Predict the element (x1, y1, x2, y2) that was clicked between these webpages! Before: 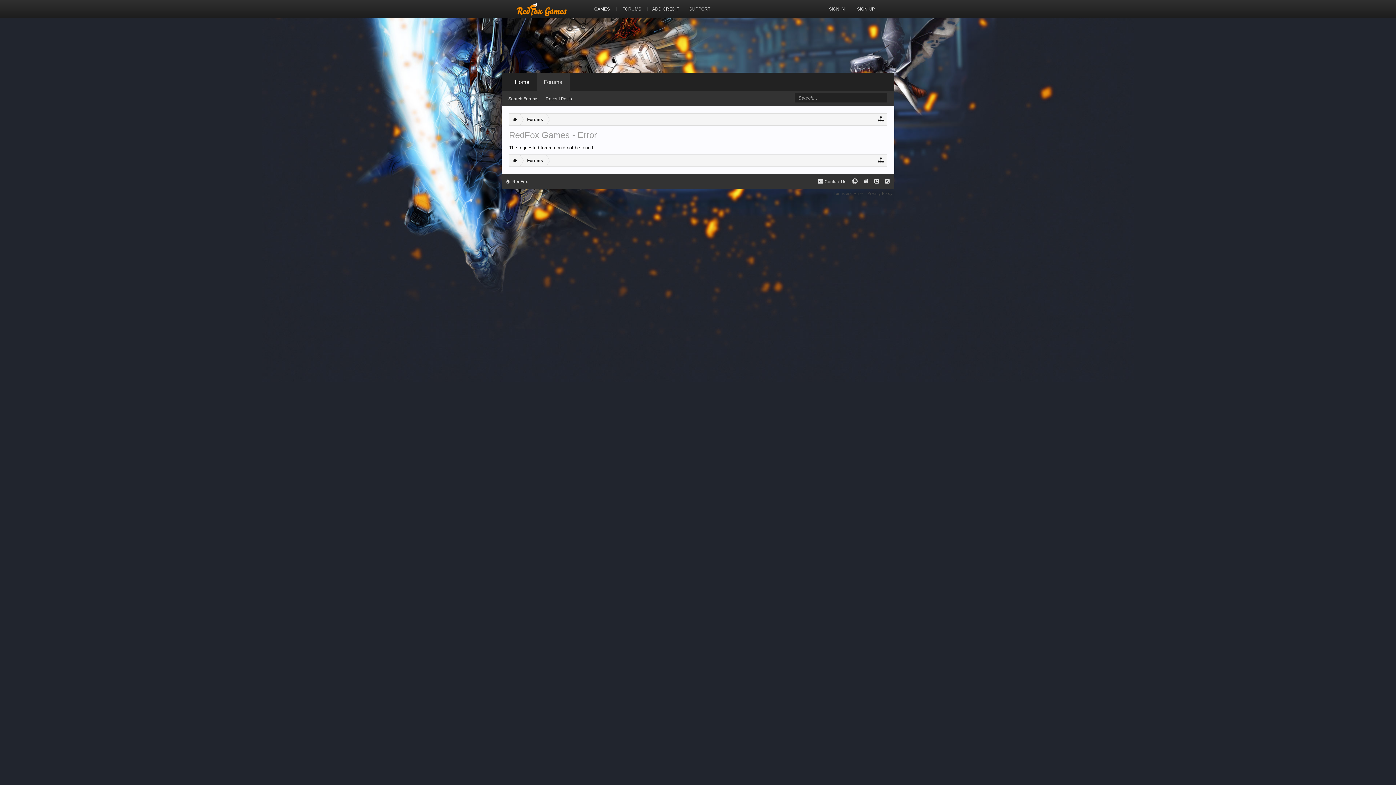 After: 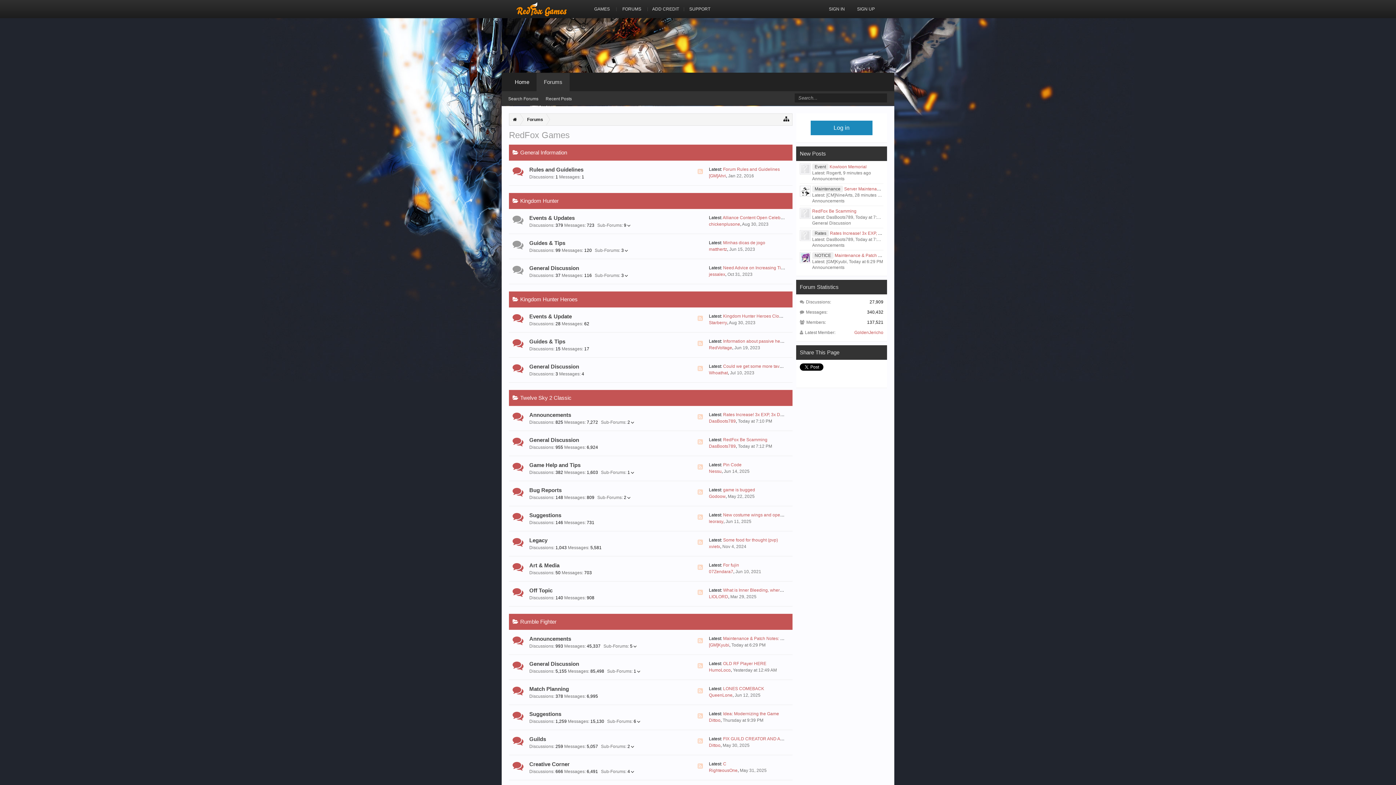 Action: bbox: (536, 73, 569, 91) label: Forums